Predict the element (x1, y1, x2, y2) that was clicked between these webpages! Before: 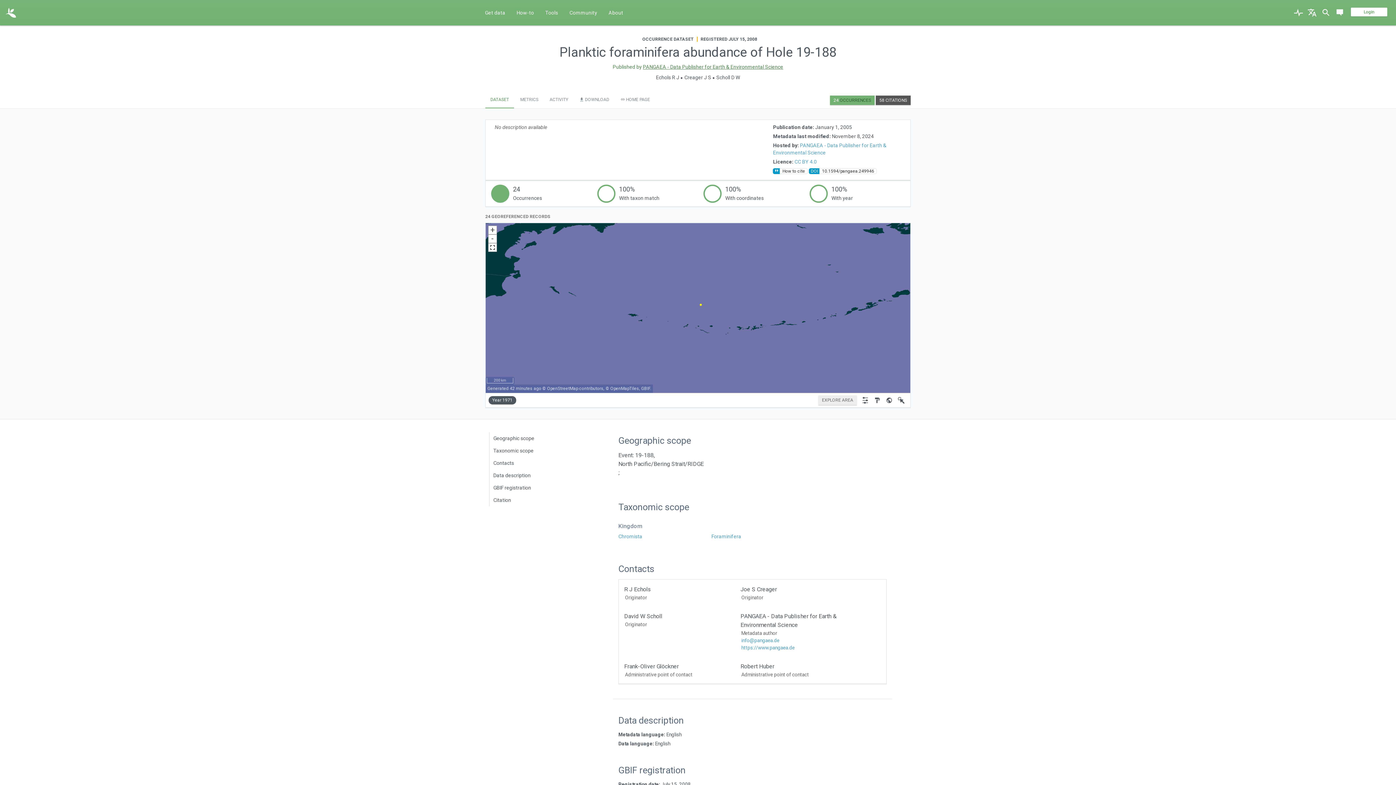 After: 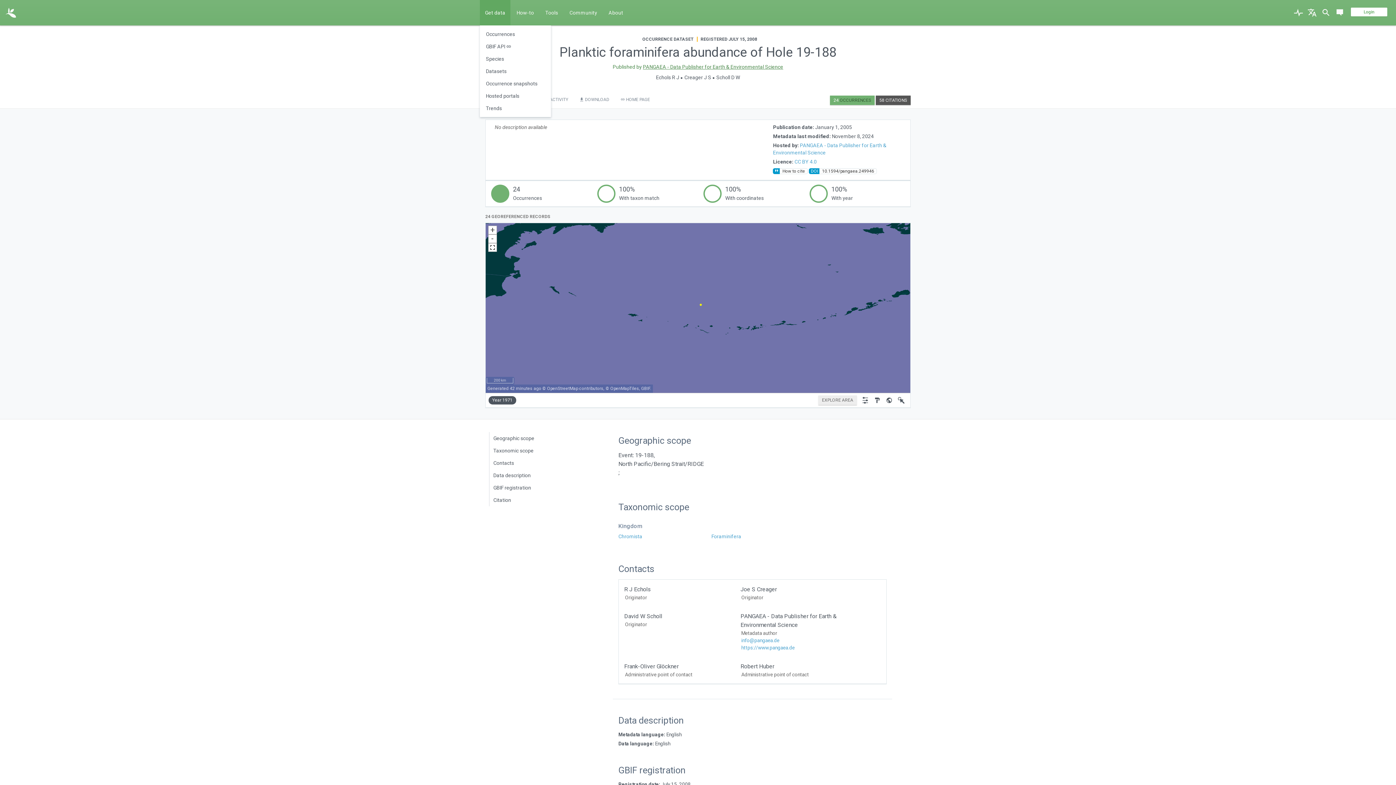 Action: bbox: (480, 0, 510, 25) label: Get data